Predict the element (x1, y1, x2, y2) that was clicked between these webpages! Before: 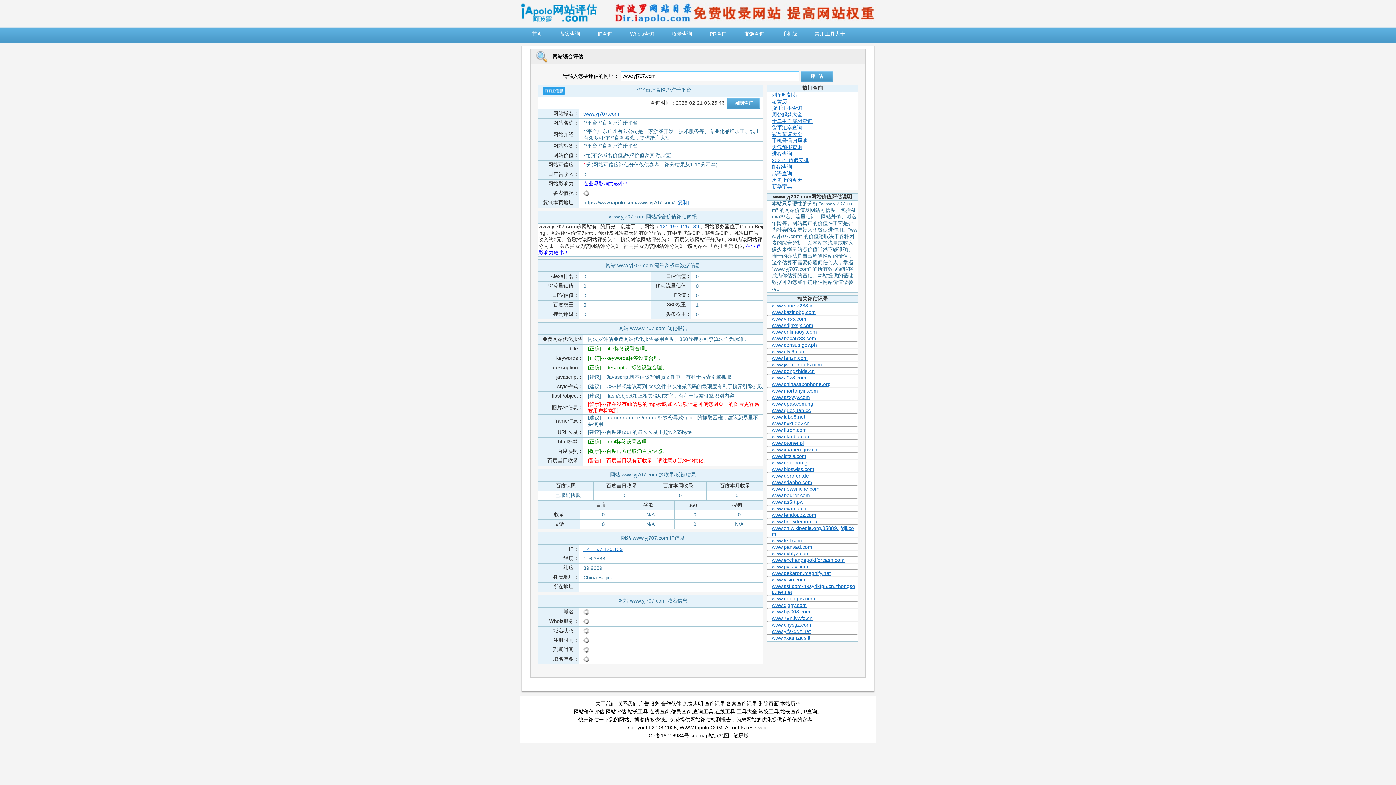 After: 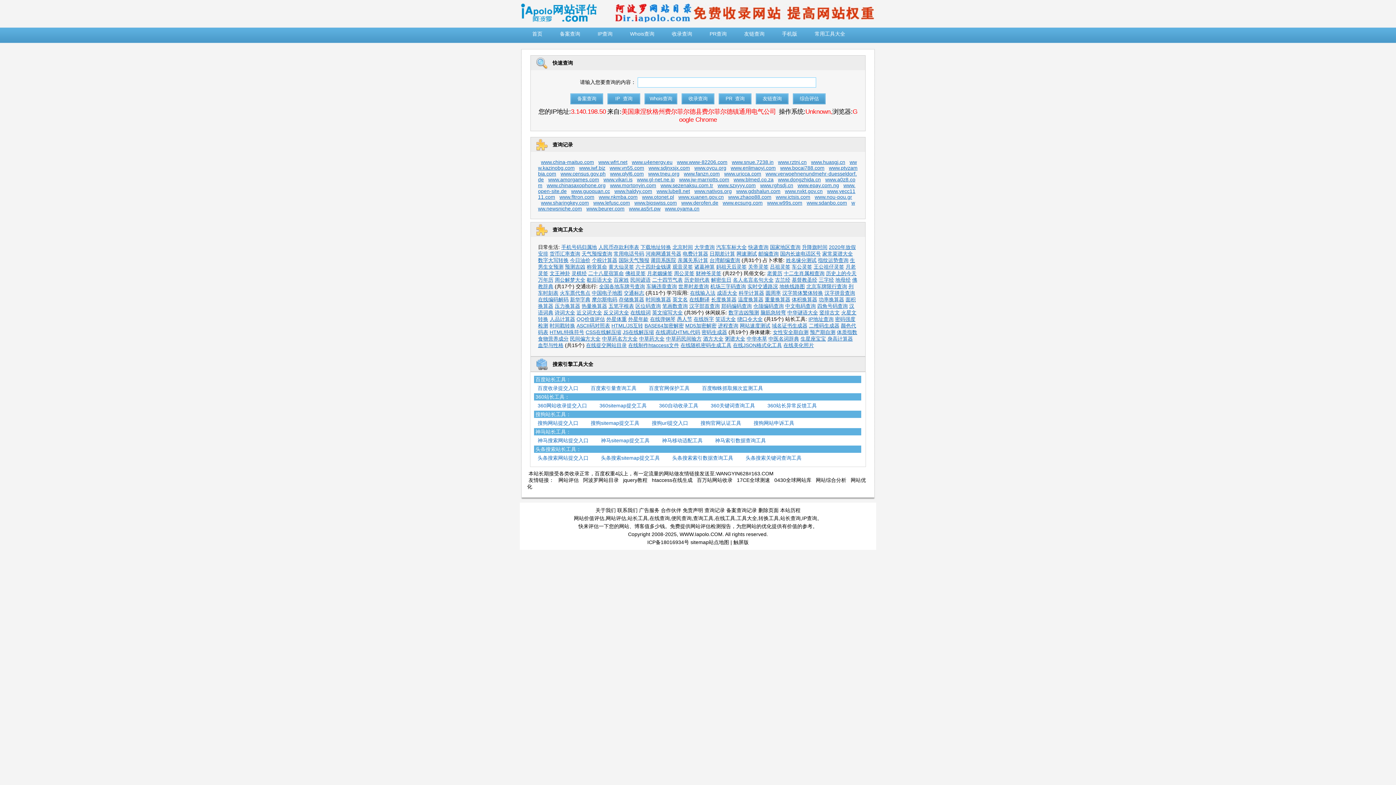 Action: label: 站长工具 bbox: (627, 709, 648, 714)